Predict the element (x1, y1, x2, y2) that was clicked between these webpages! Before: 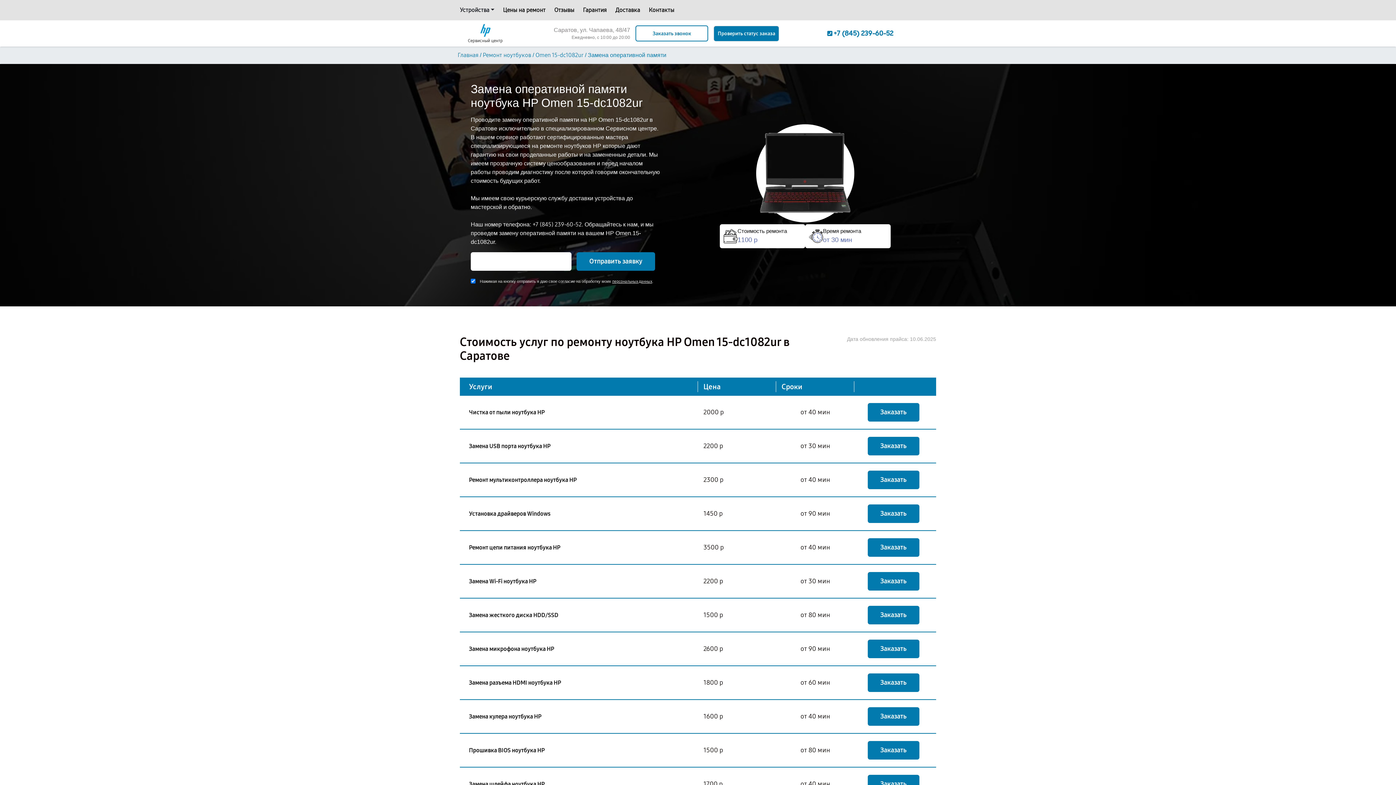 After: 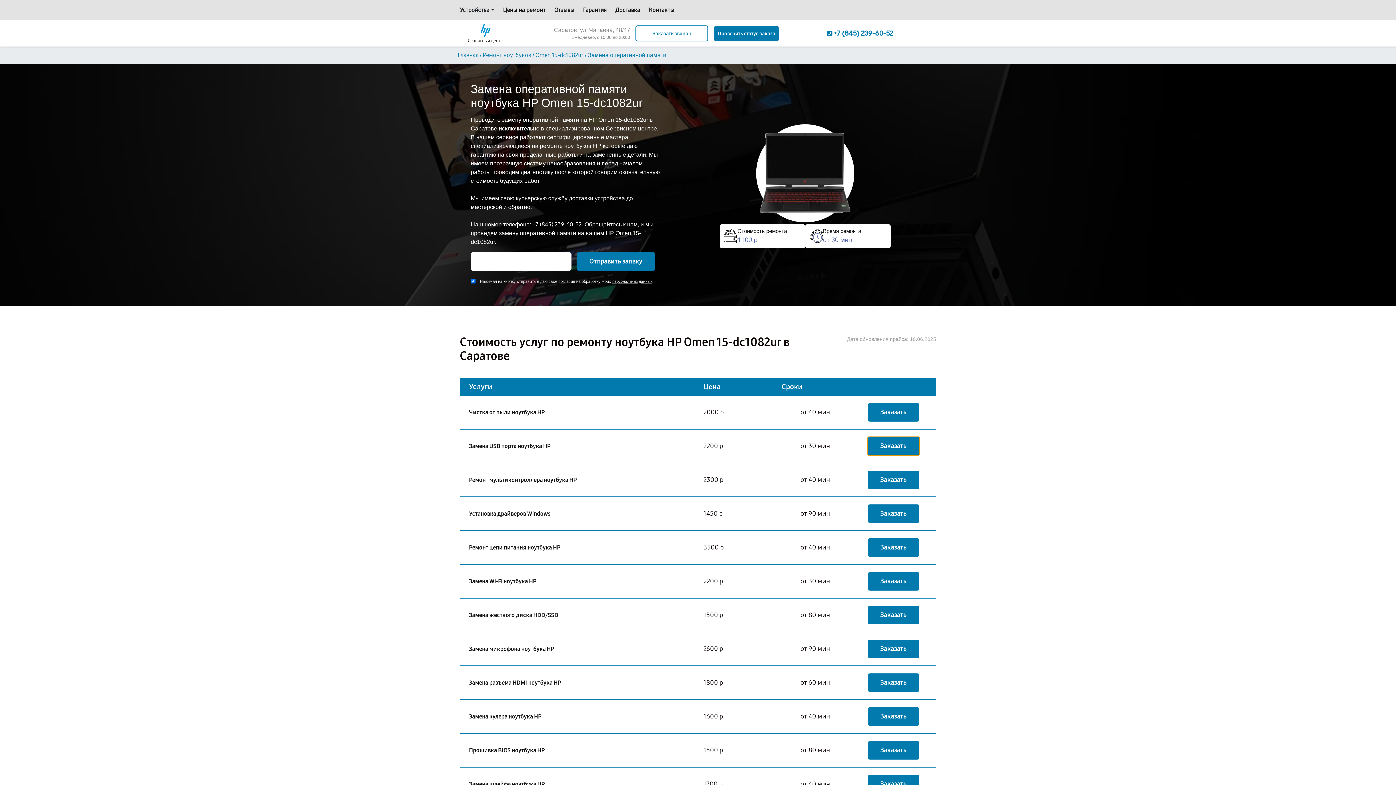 Action: bbox: (867, 437, 919, 455) label: Заказать